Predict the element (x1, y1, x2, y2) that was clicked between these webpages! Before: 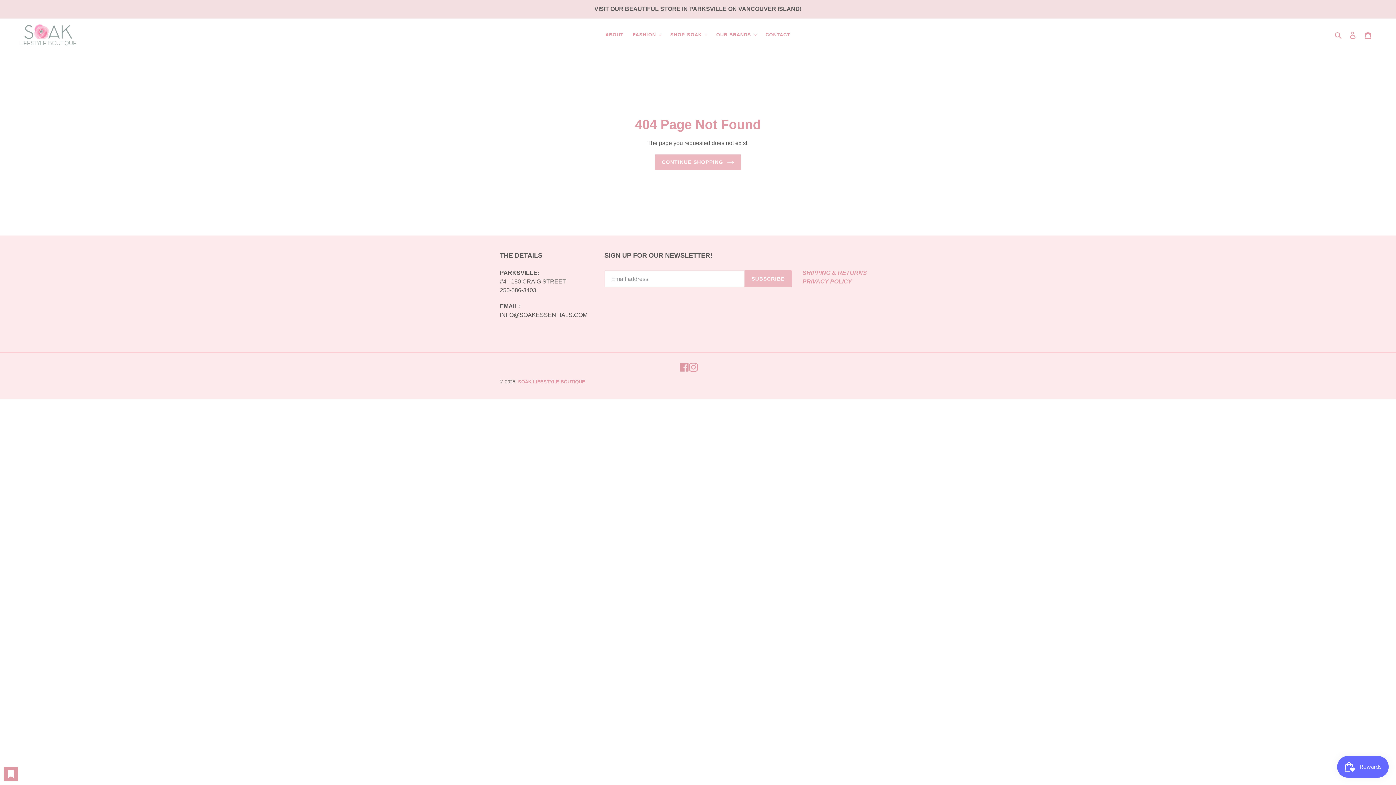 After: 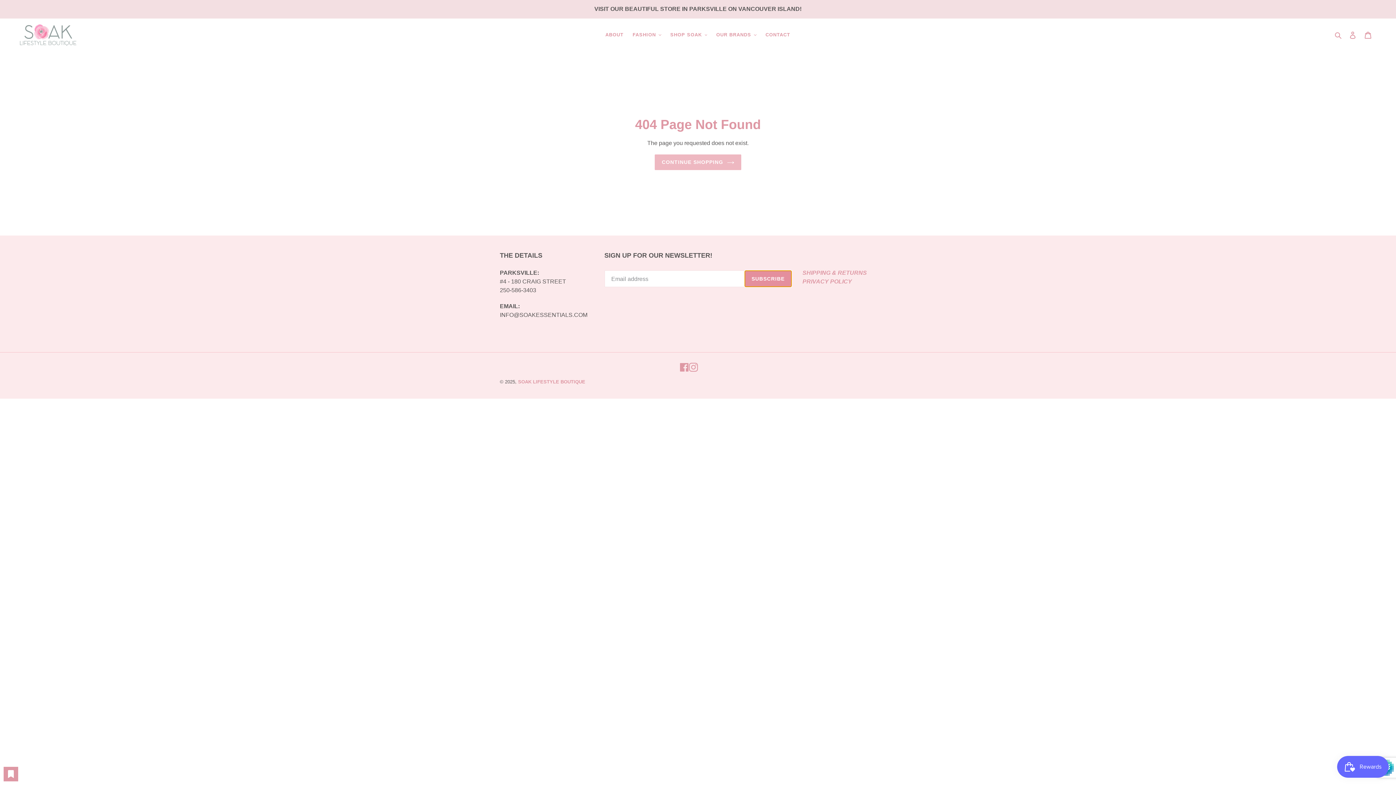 Action: bbox: (744, 270, 791, 287) label: SUBSCRIBE